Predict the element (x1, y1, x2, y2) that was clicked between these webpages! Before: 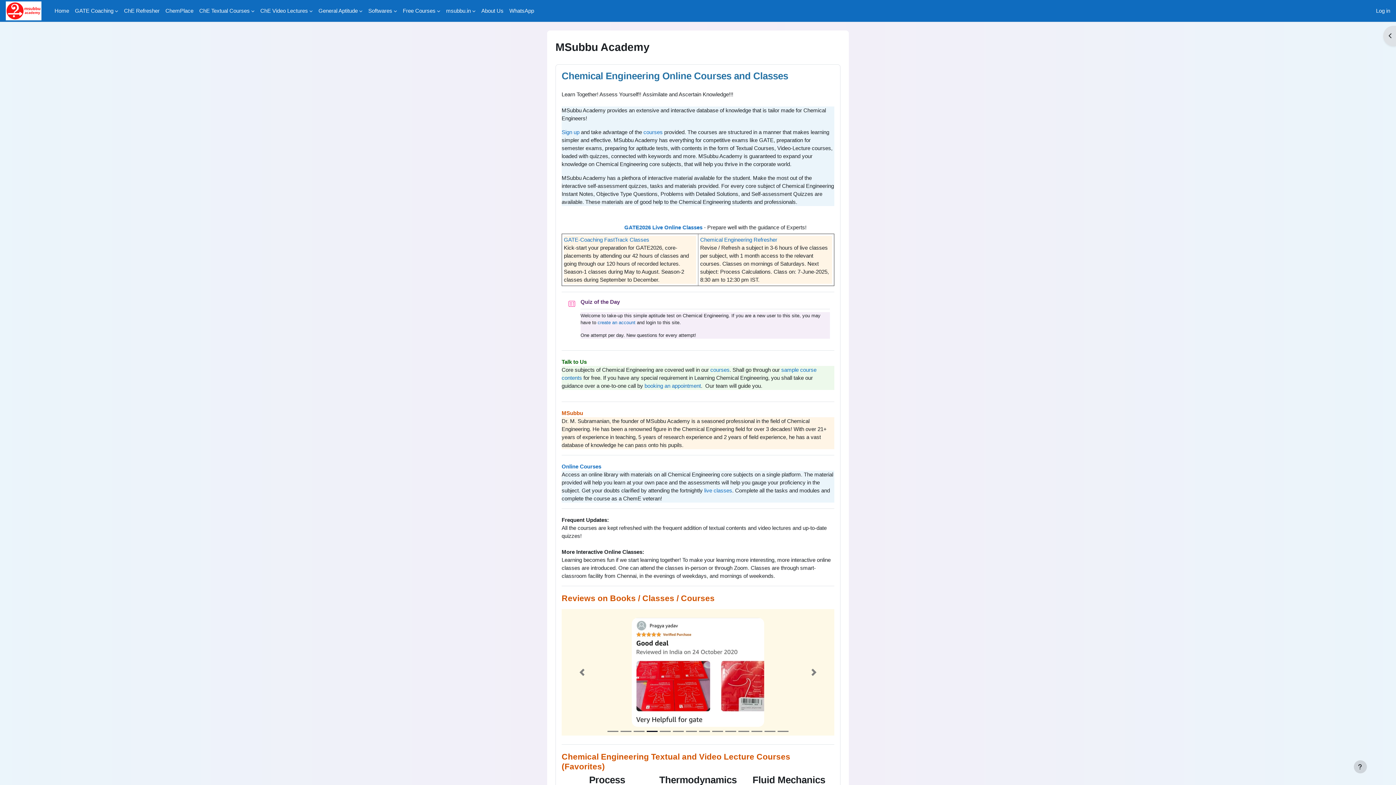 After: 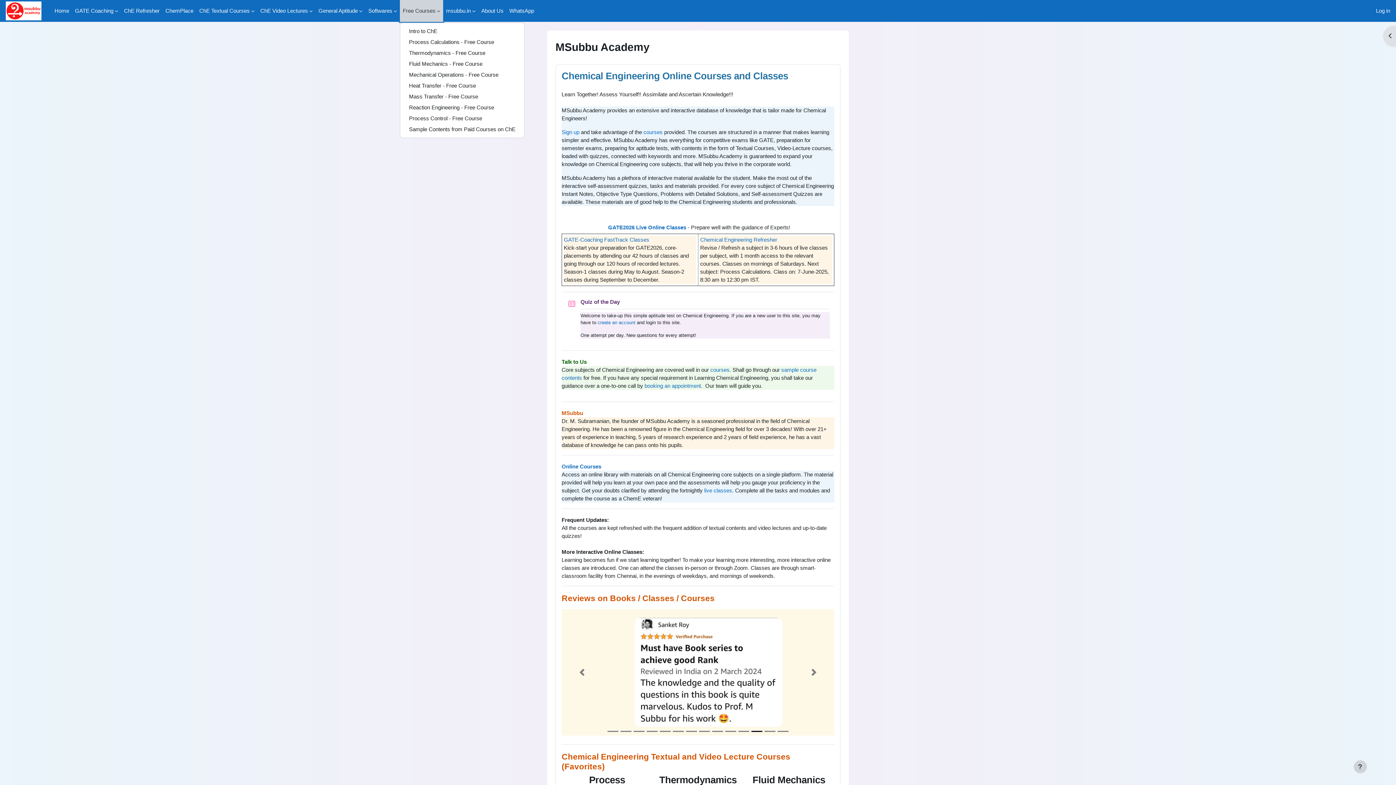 Action: label: Free Courses bbox: (400, 0, 443, 21)